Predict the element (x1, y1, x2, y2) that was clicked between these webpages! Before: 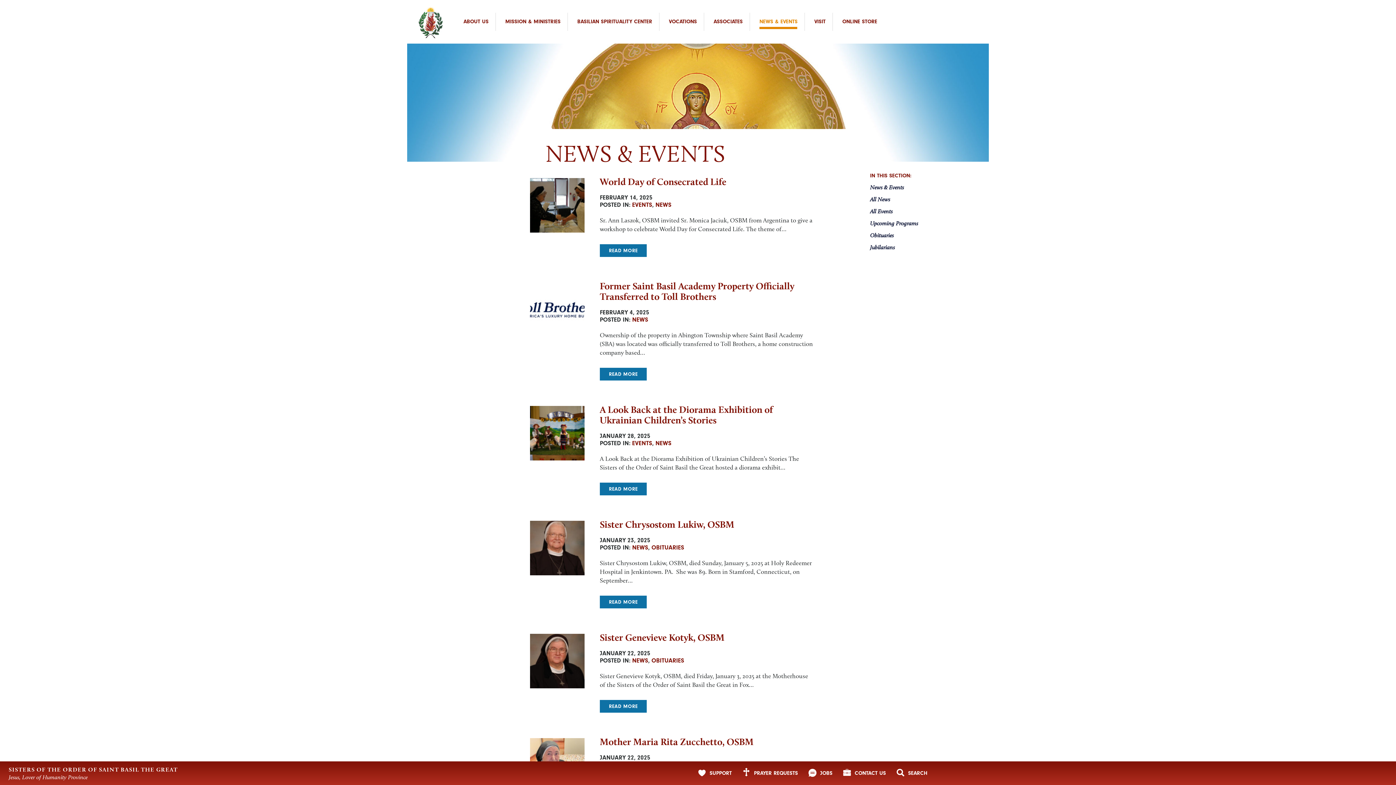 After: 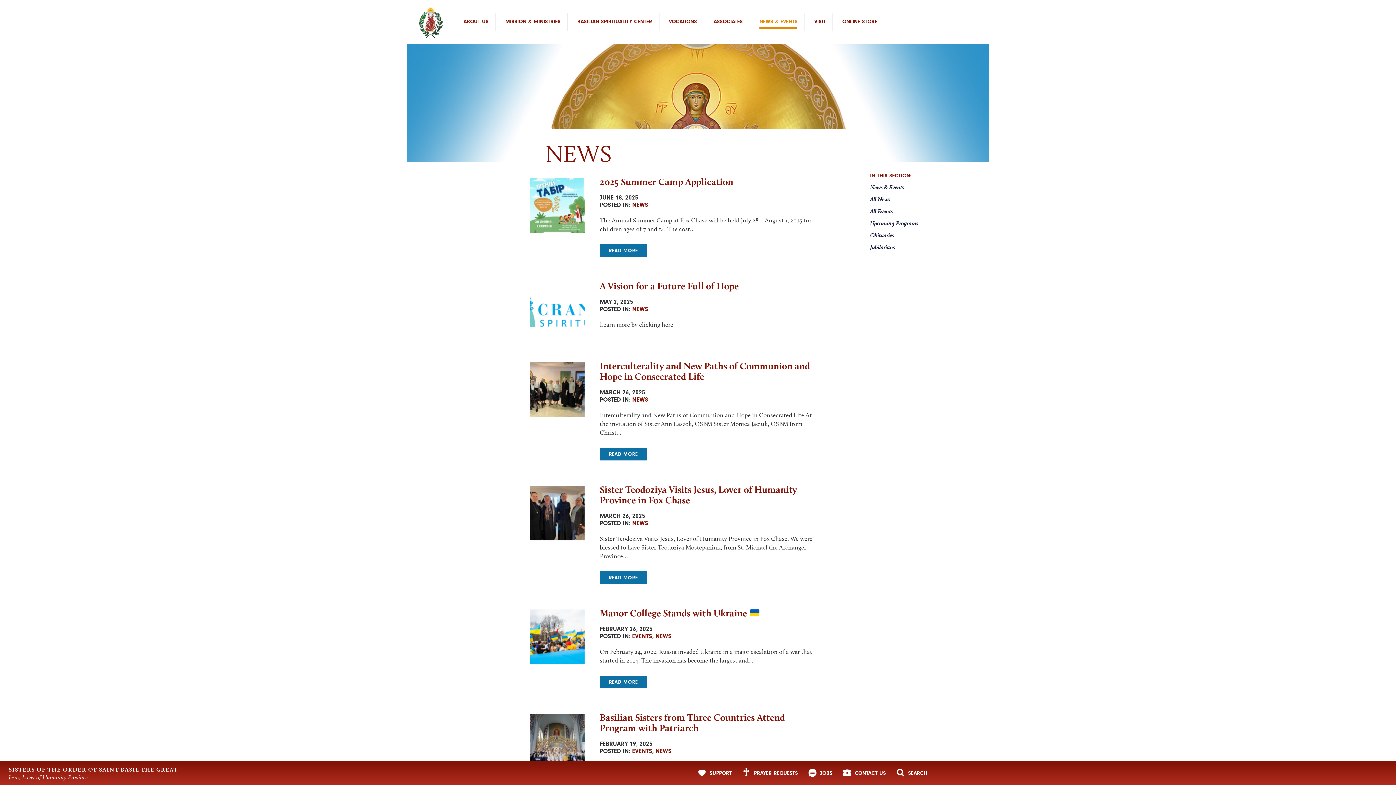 Action: label: All News bbox: (870, 196, 890, 202)